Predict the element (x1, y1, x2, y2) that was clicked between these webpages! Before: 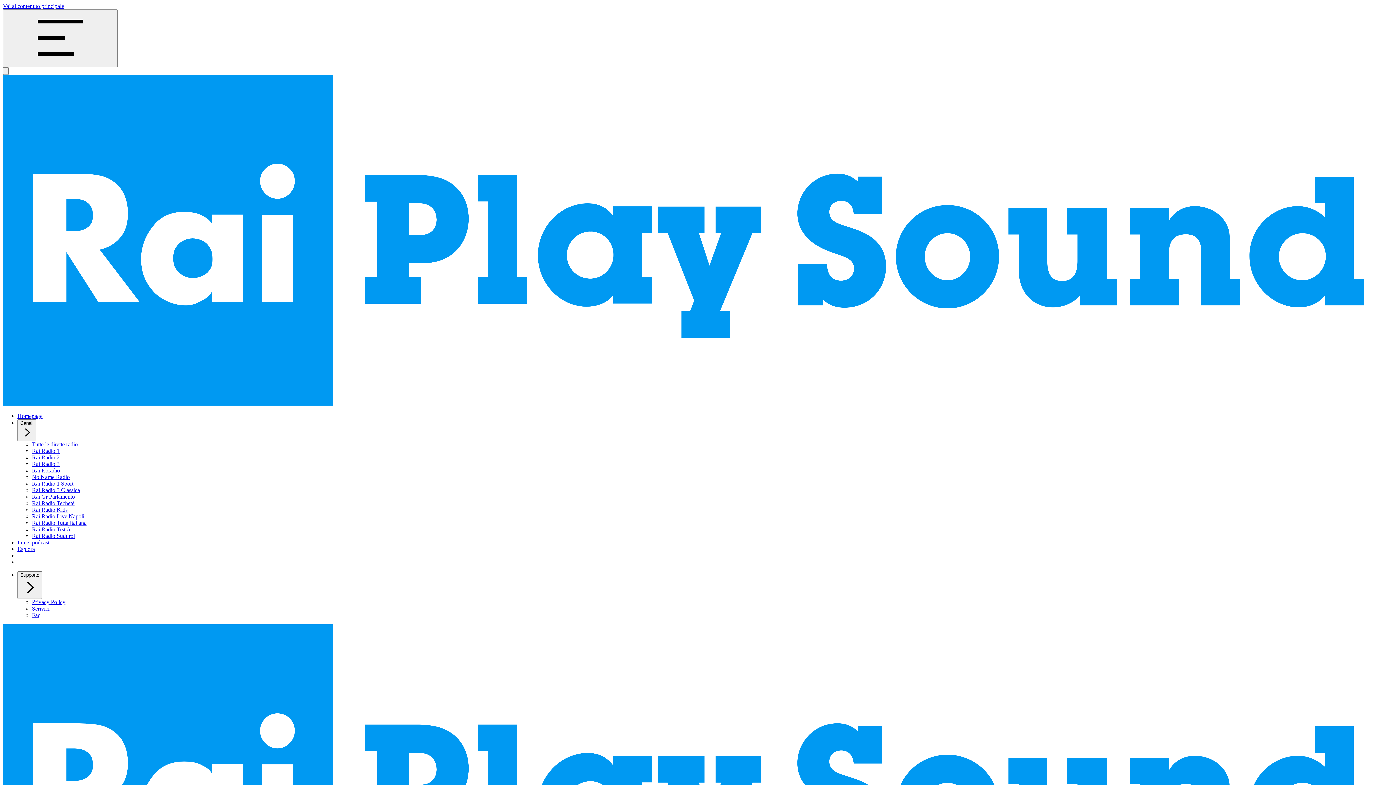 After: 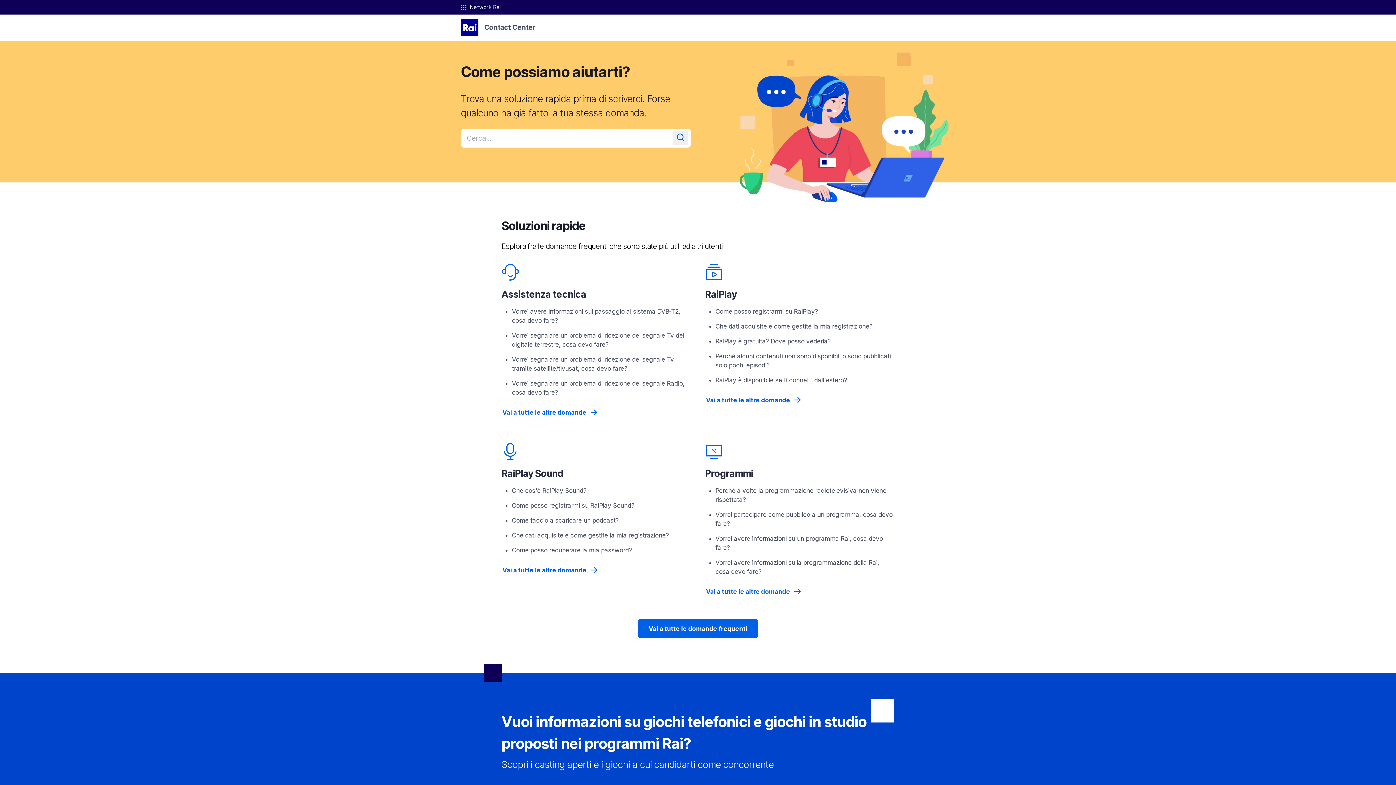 Action: bbox: (32, 605, 49, 612) label: Scrivici